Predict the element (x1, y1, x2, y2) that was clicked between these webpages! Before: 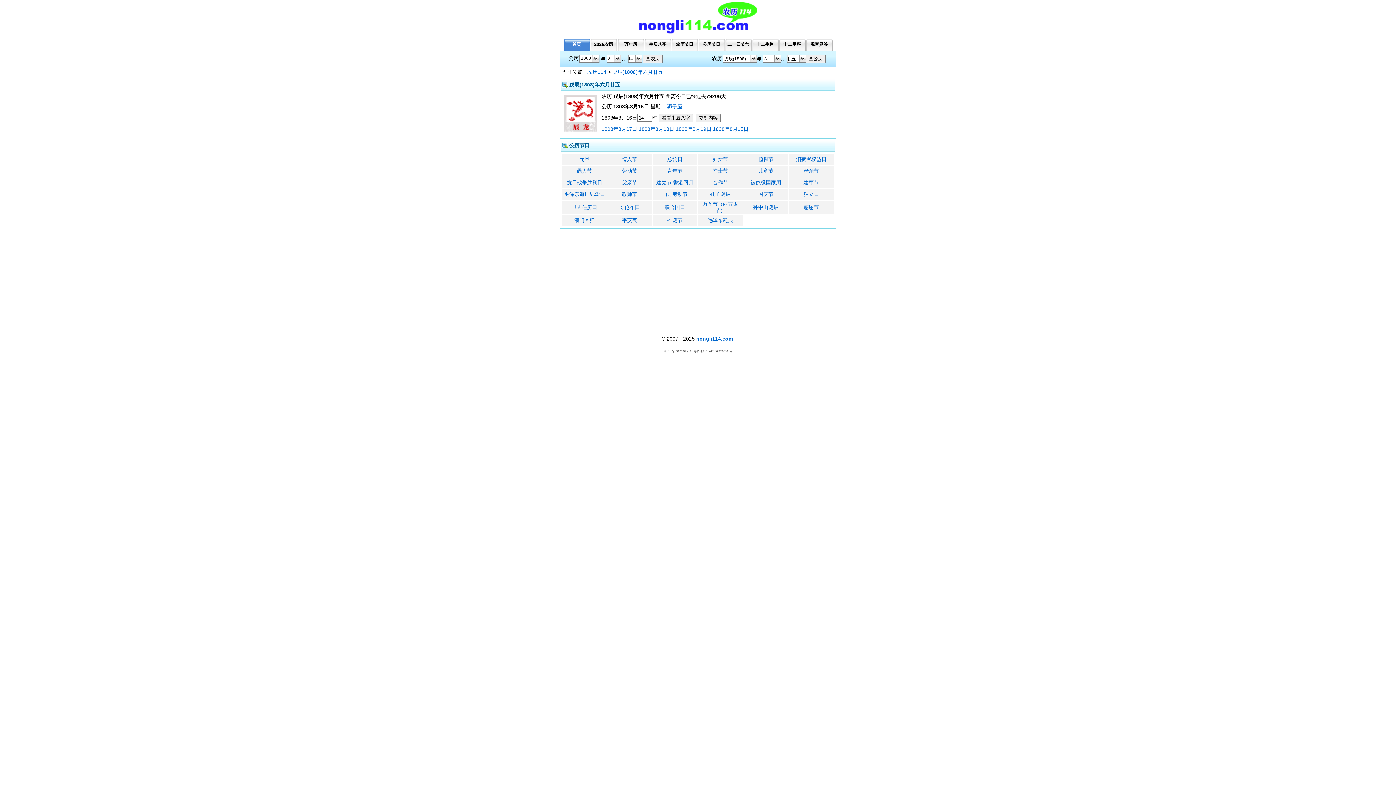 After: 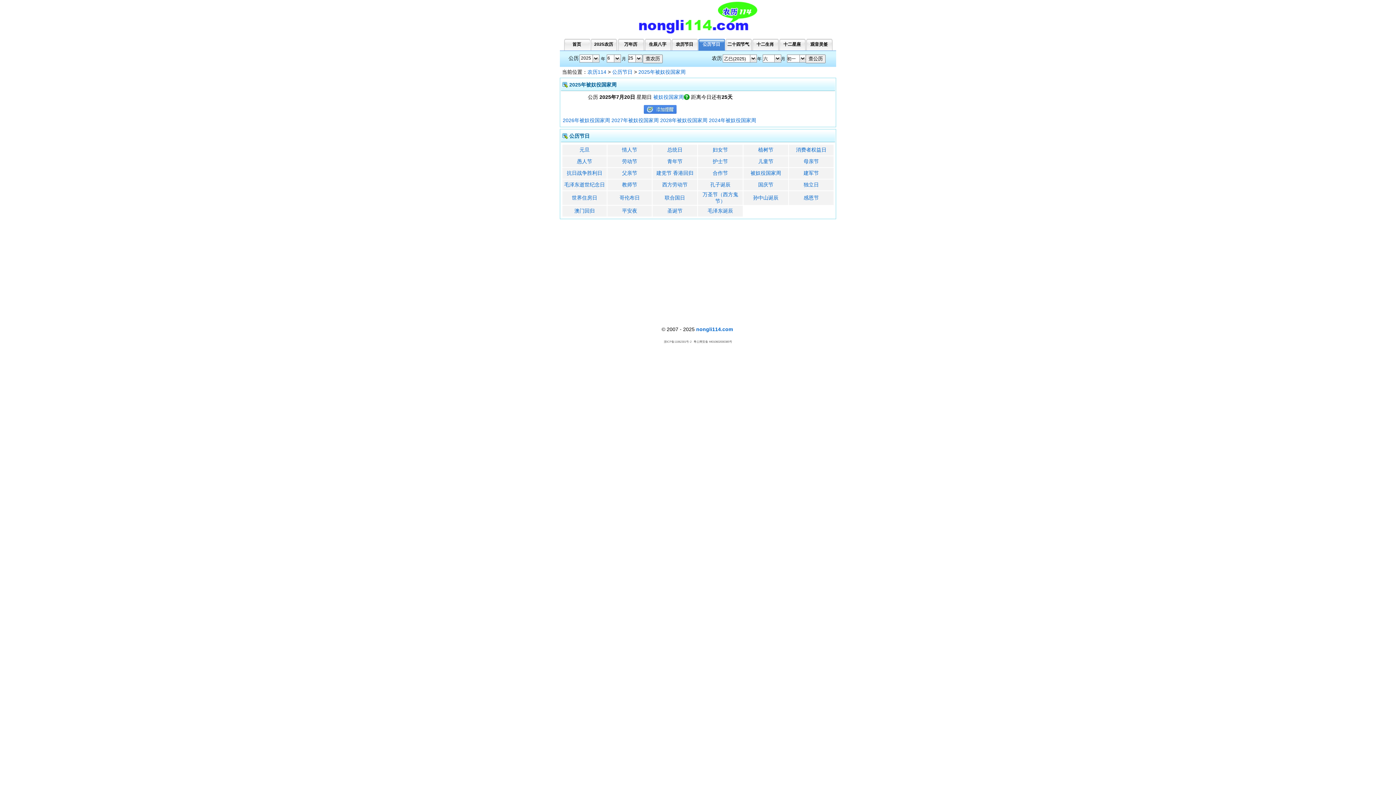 Action: label: 被奴役国家周 bbox: (750, 179, 781, 185)